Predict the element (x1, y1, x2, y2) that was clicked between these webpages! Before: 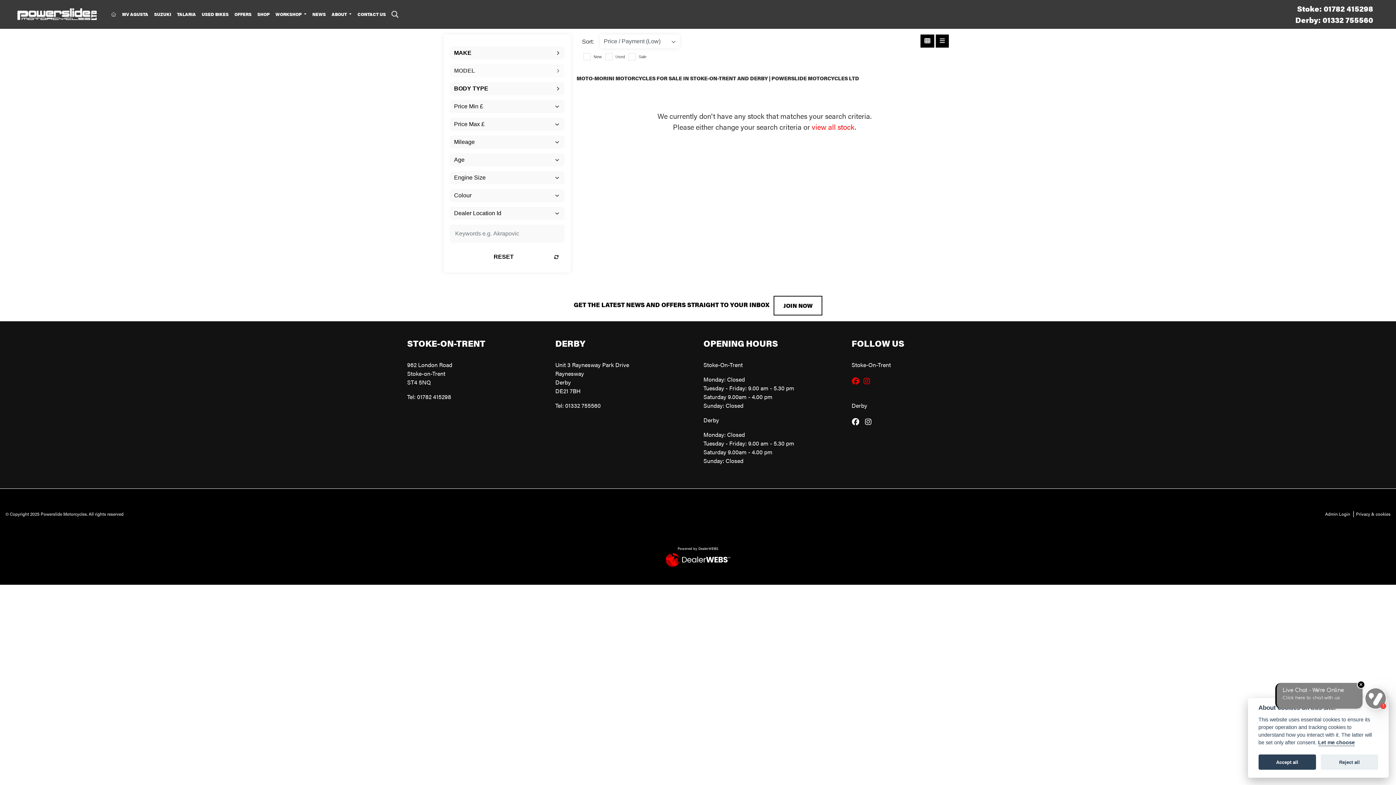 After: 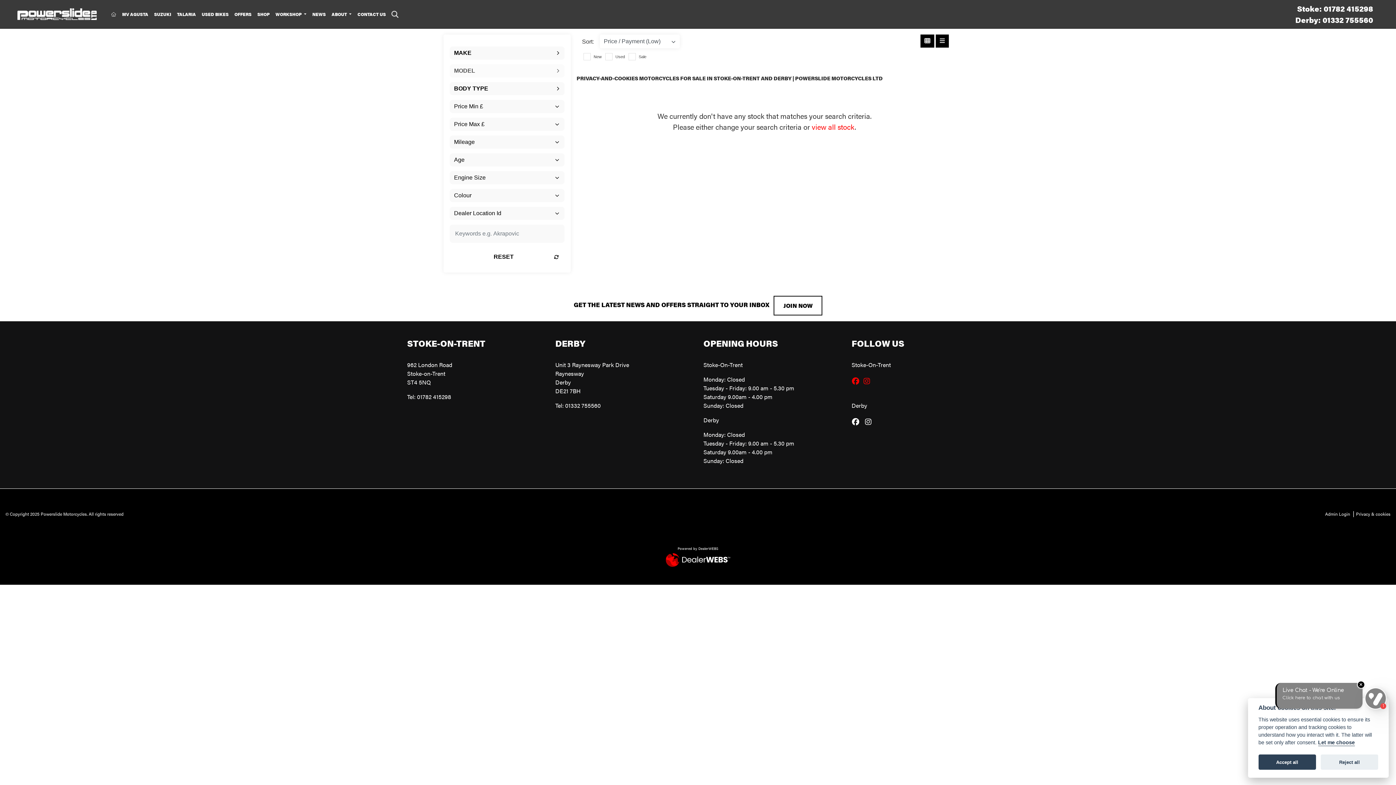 Action: label: Privacy & cookies bbox: (1356, 510, 1390, 517)